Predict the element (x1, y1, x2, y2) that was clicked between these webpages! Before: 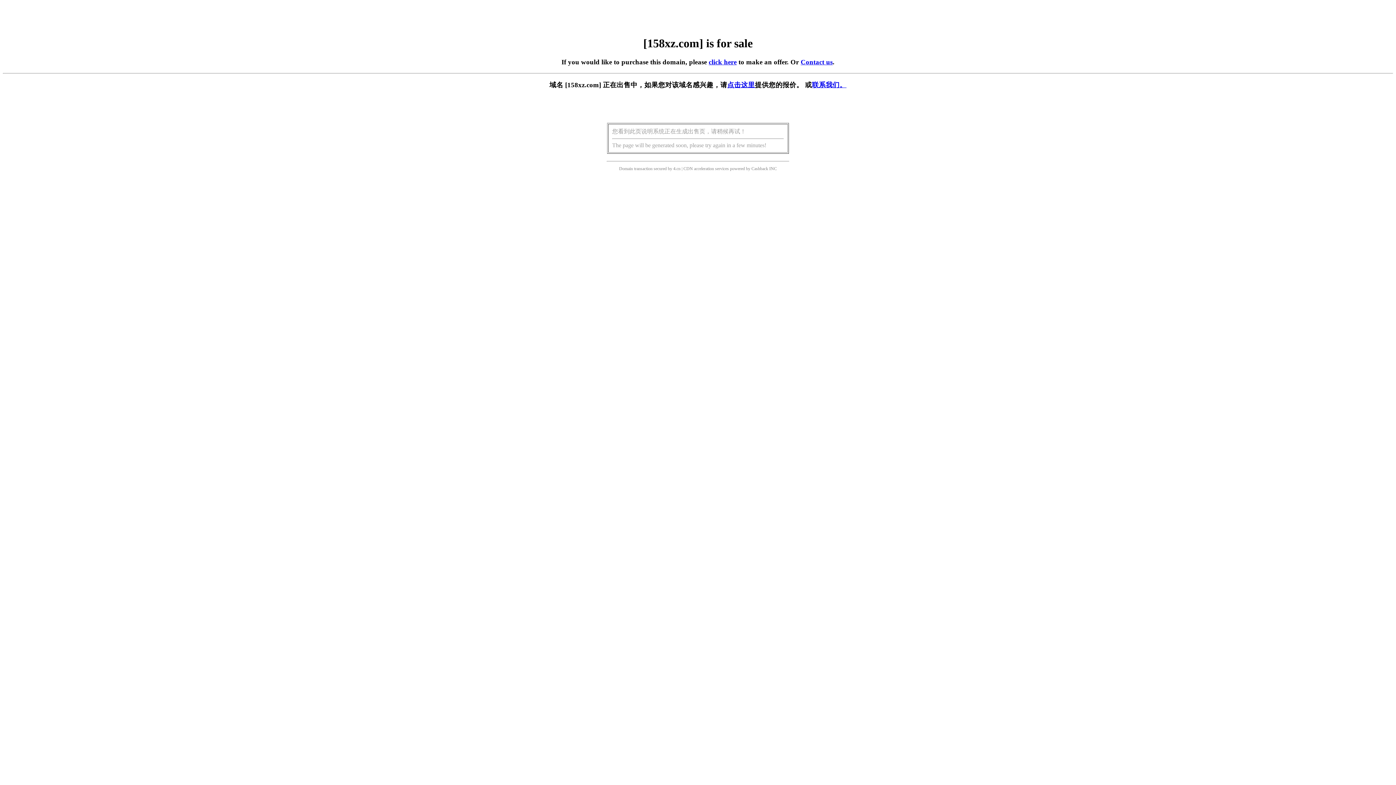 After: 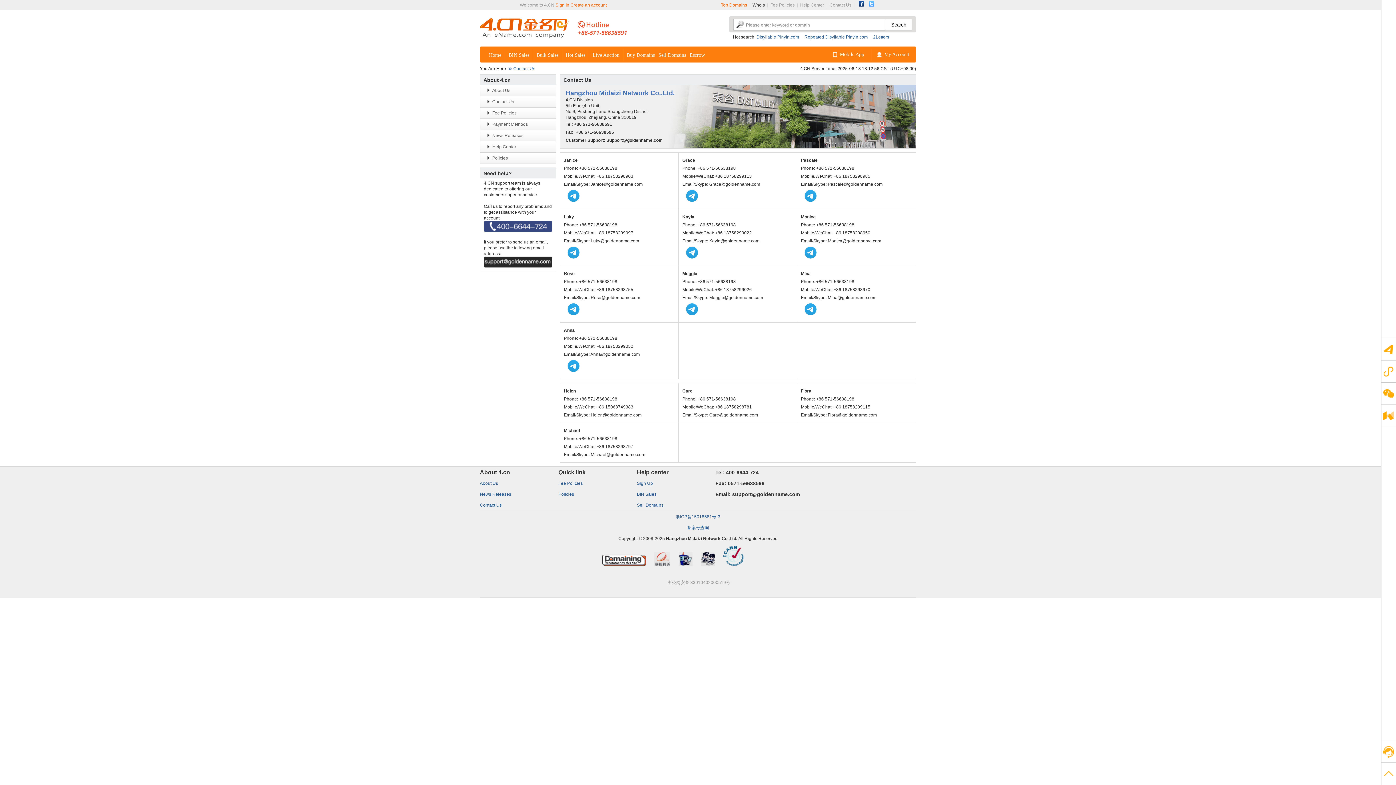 Action: bbox: (812, 81, 846, 88) label: 联系我们。